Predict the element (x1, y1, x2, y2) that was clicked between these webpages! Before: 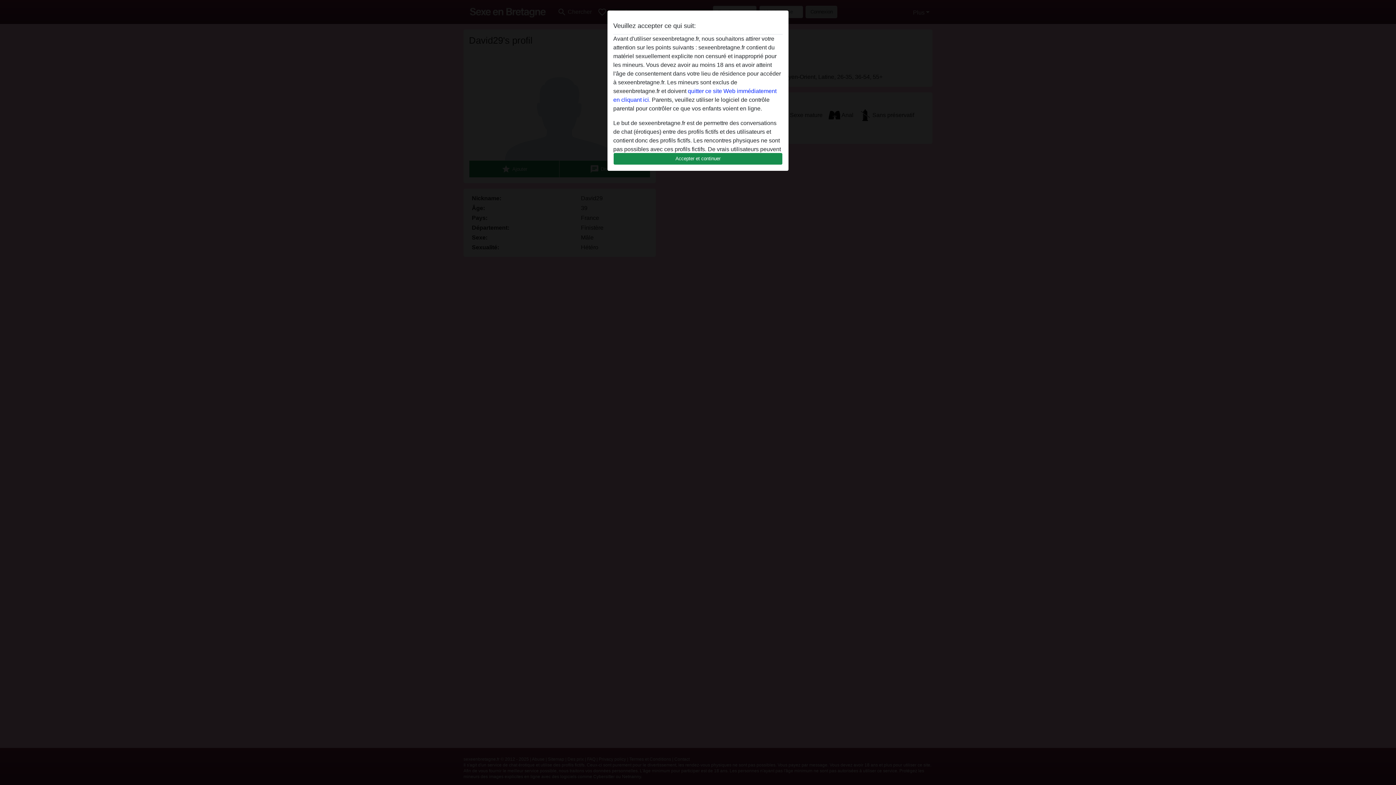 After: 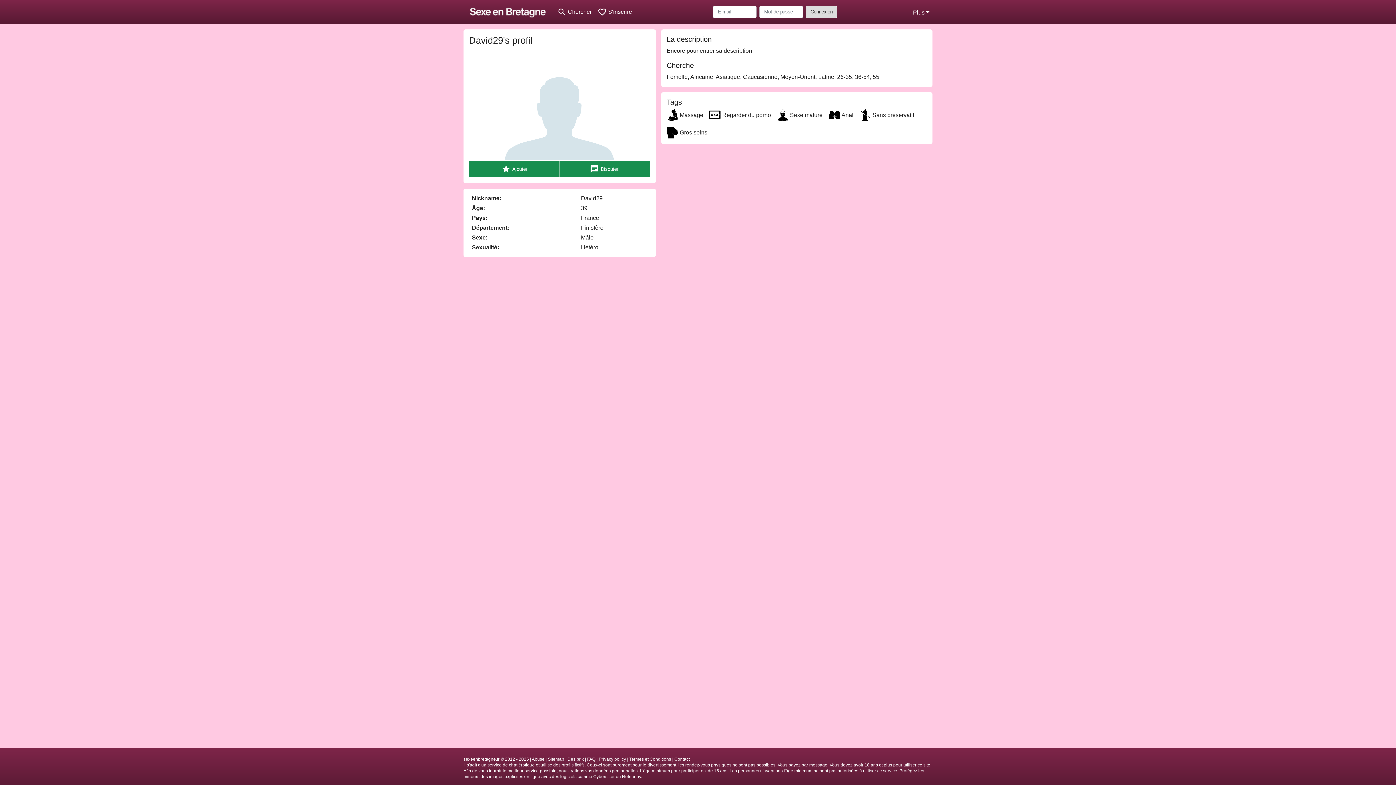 Action: label: Accepter et continuer bbox: (613, 152, 782, 165)